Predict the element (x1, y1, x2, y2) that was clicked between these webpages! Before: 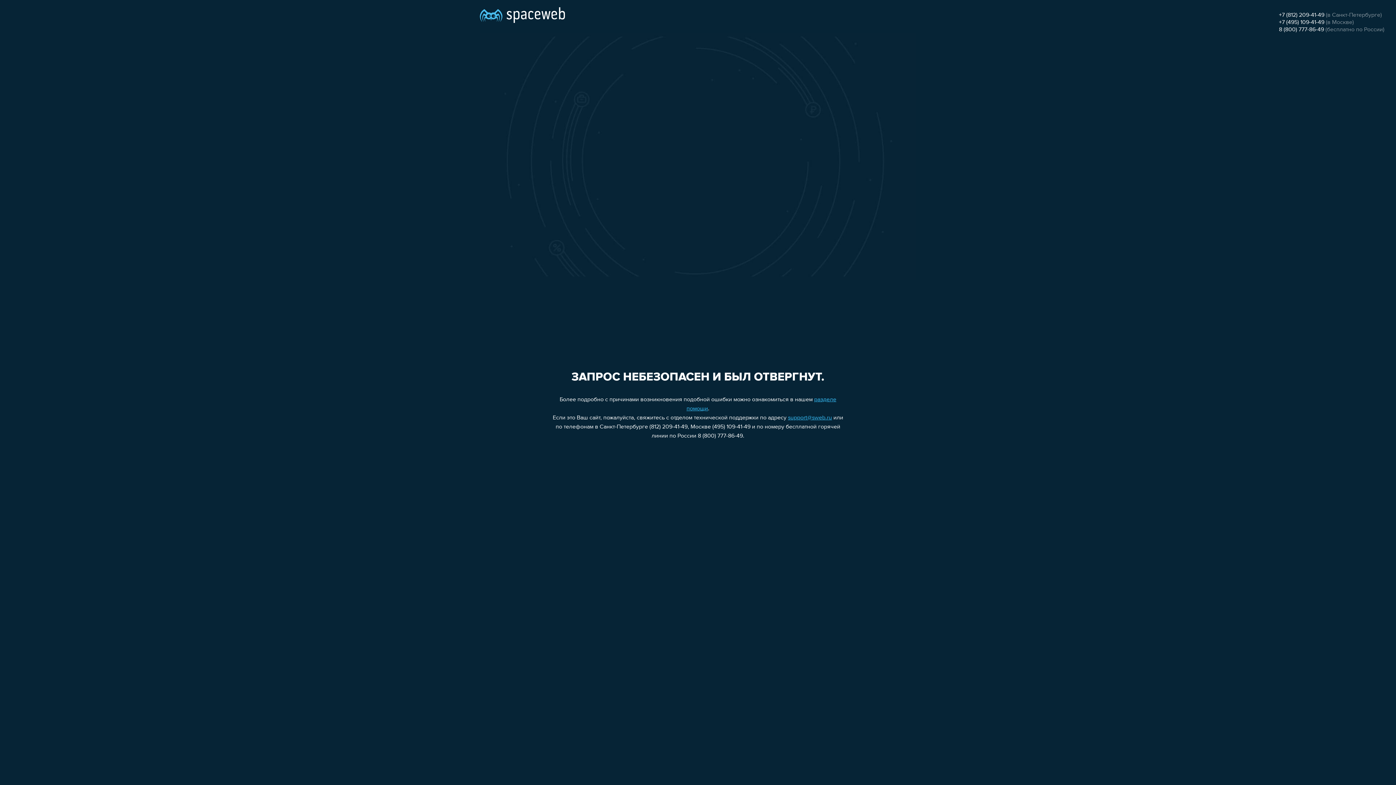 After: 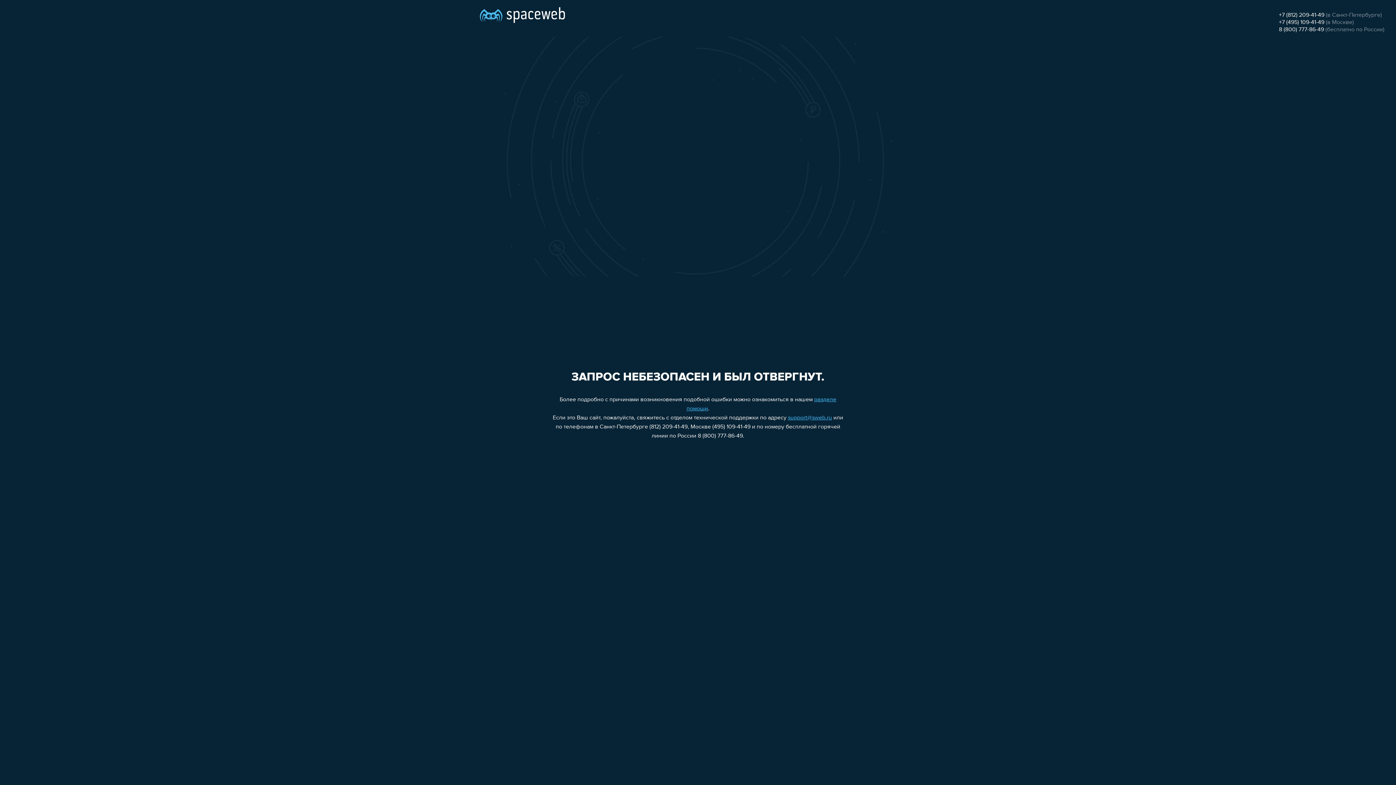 Action: label: support@sweb.ru bbox: (788, 415, 832, 421)